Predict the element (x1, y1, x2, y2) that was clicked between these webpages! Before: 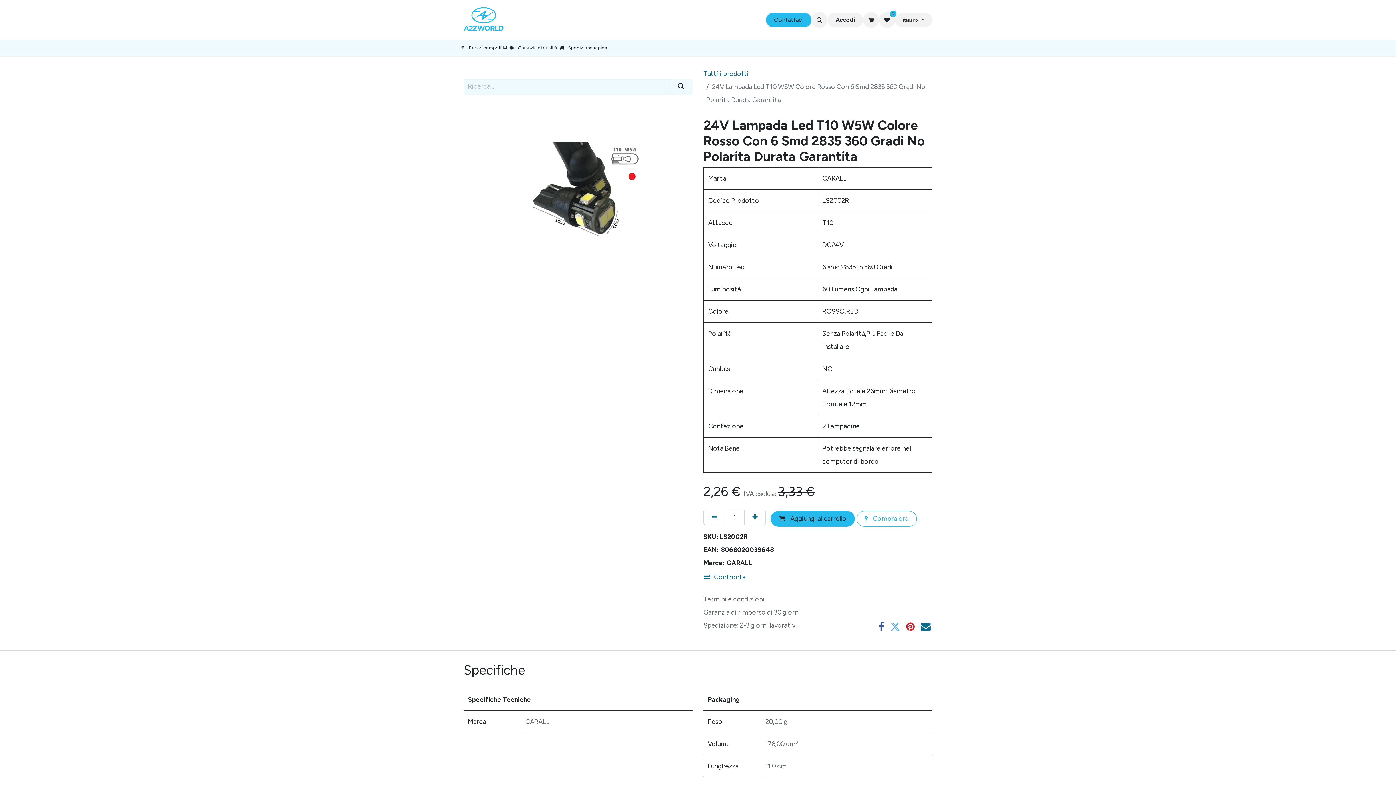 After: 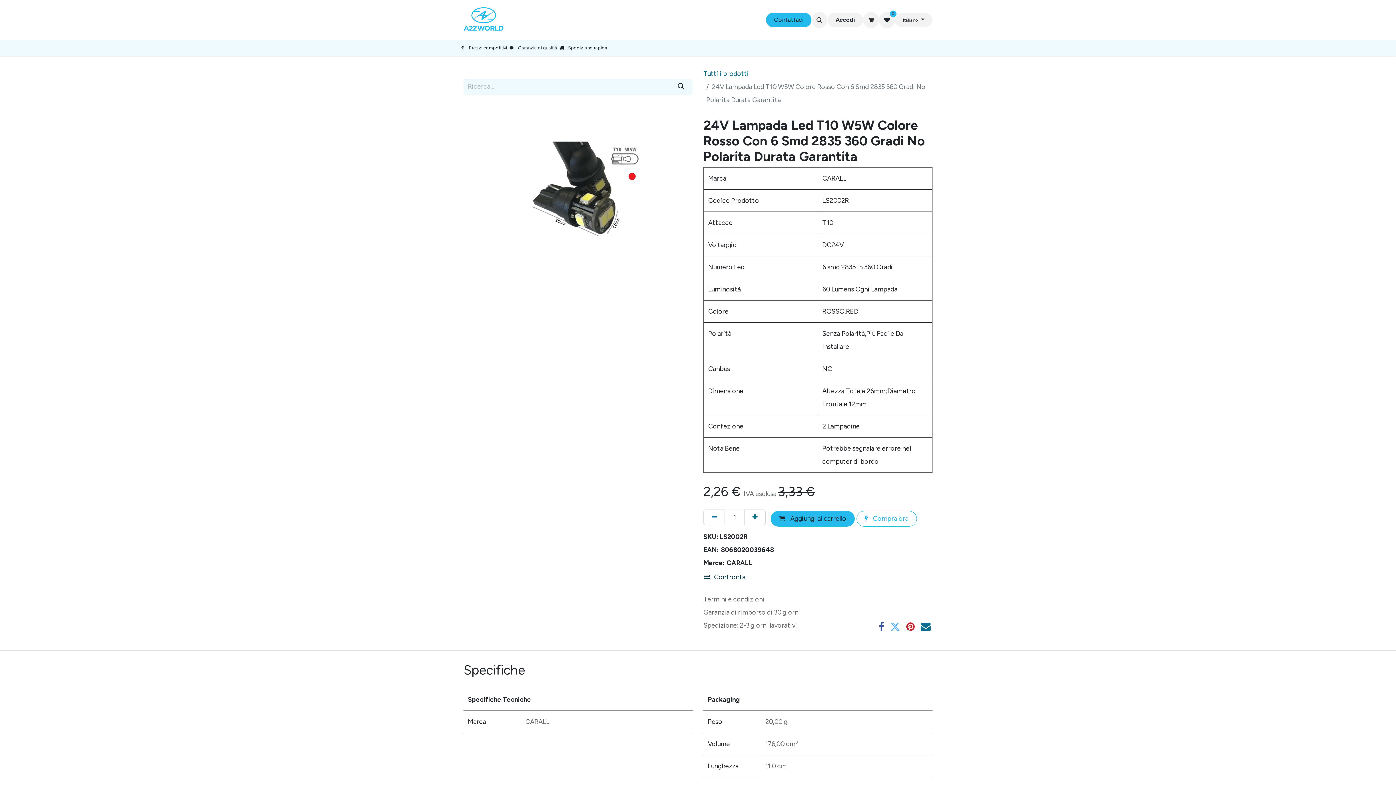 Action: bbox: (703, 569, 746, 585) label: Confronta